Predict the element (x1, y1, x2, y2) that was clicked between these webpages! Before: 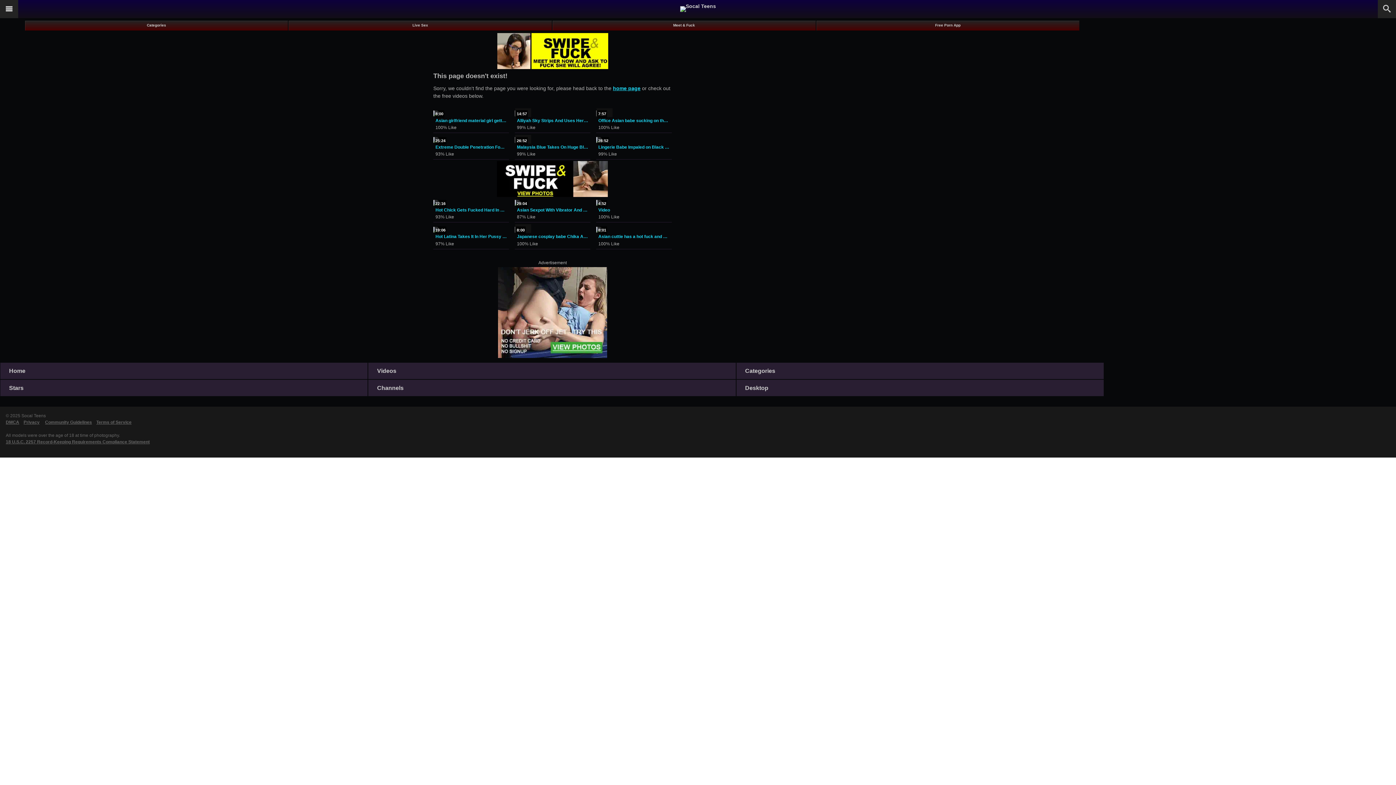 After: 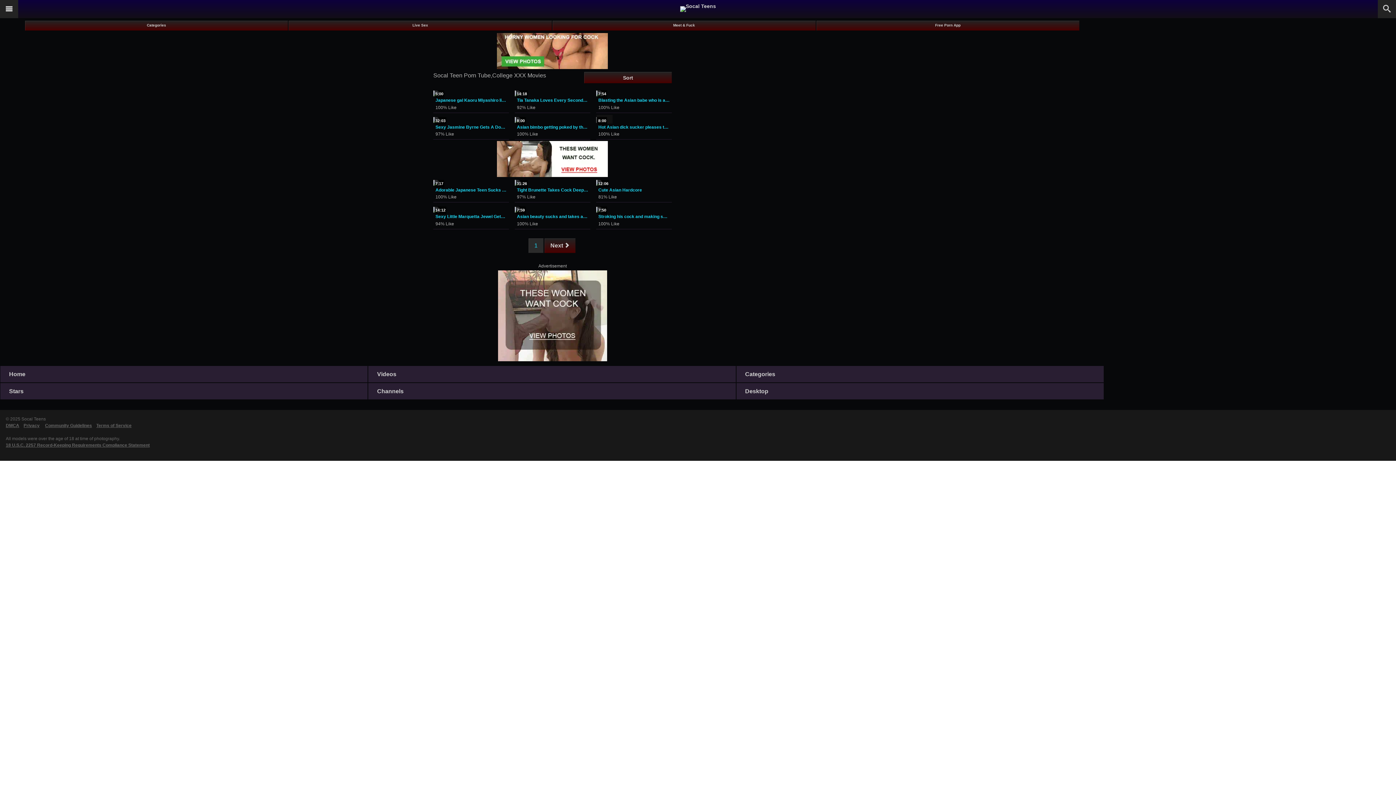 Action: label: Home bbox: (0, 362, 367, 379)